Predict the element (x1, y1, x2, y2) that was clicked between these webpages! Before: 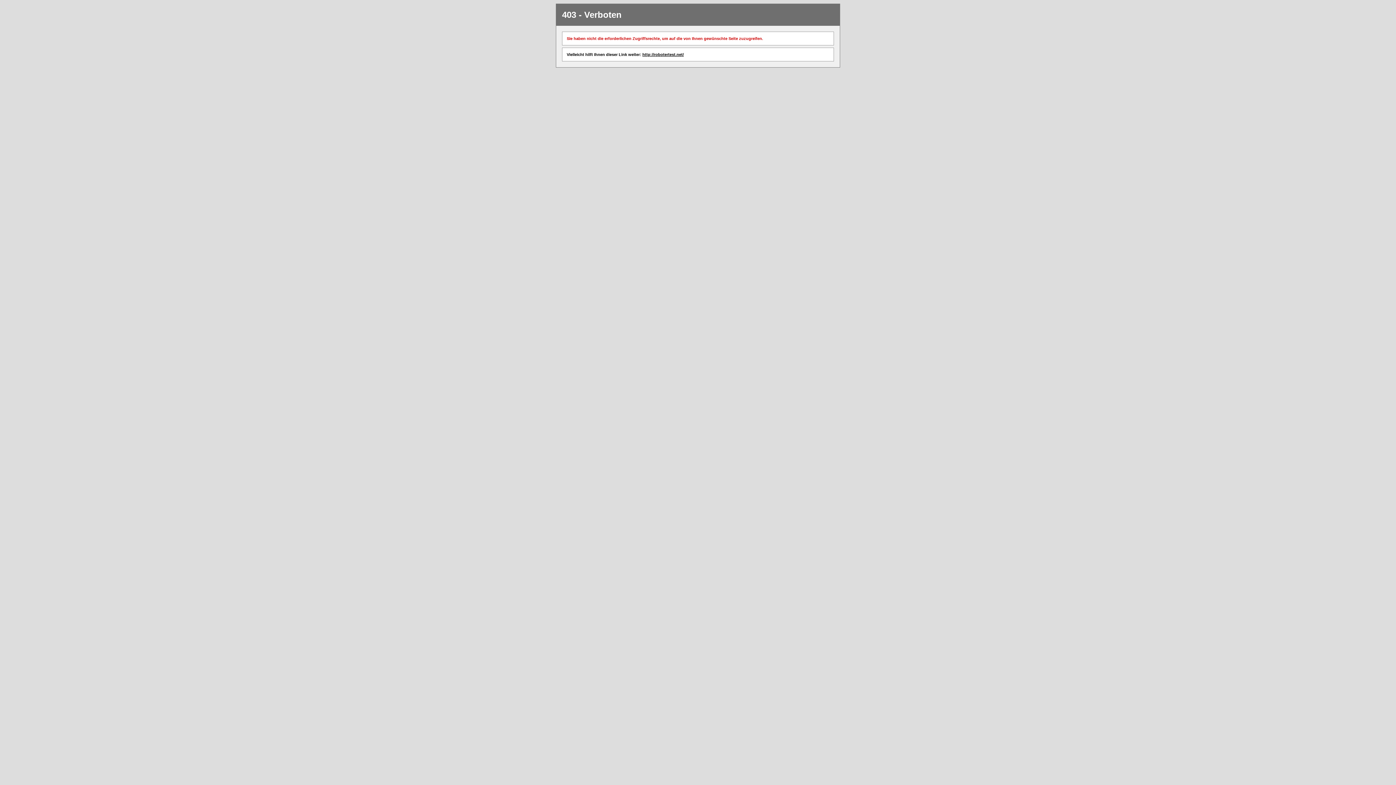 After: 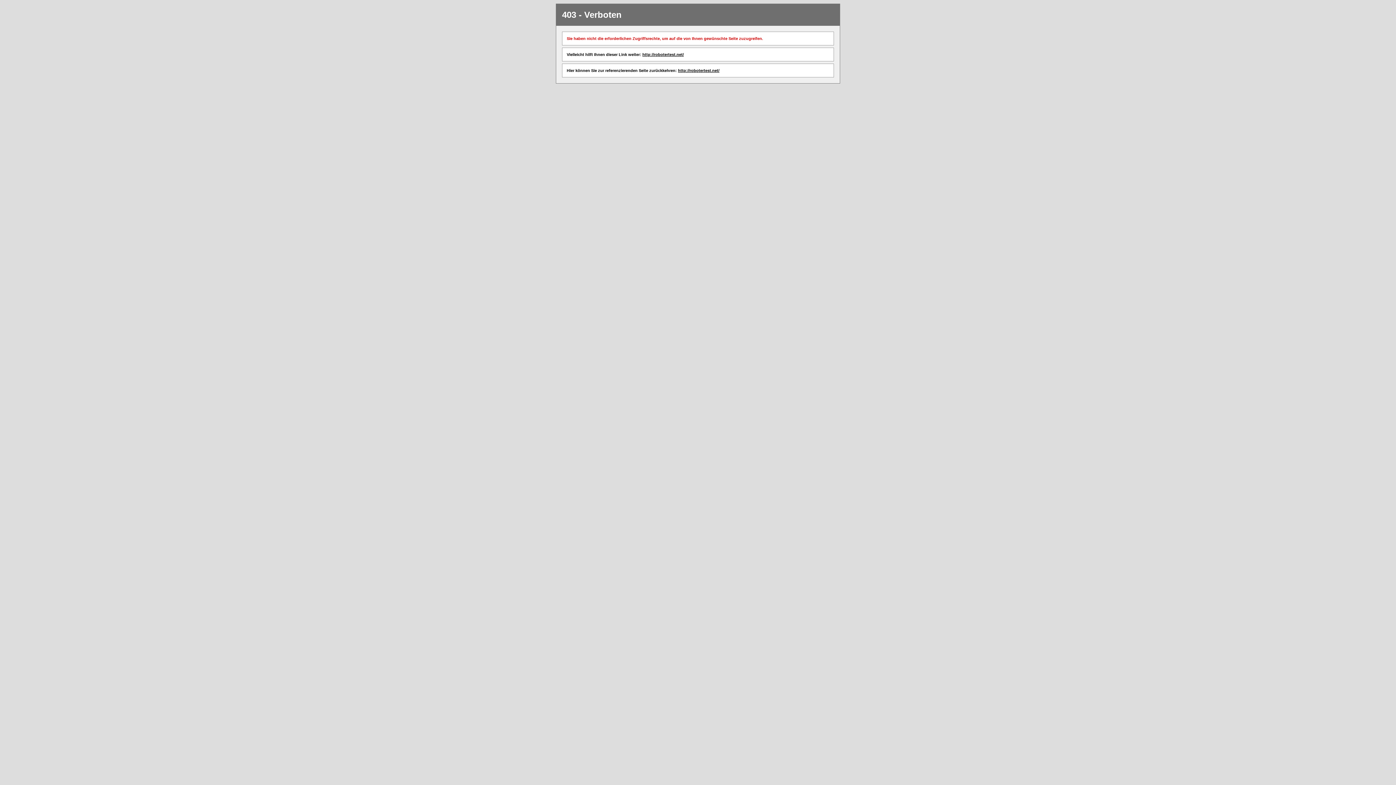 Action: label: http://robotertest.net/ bbox: (642, 52, 684, 56)